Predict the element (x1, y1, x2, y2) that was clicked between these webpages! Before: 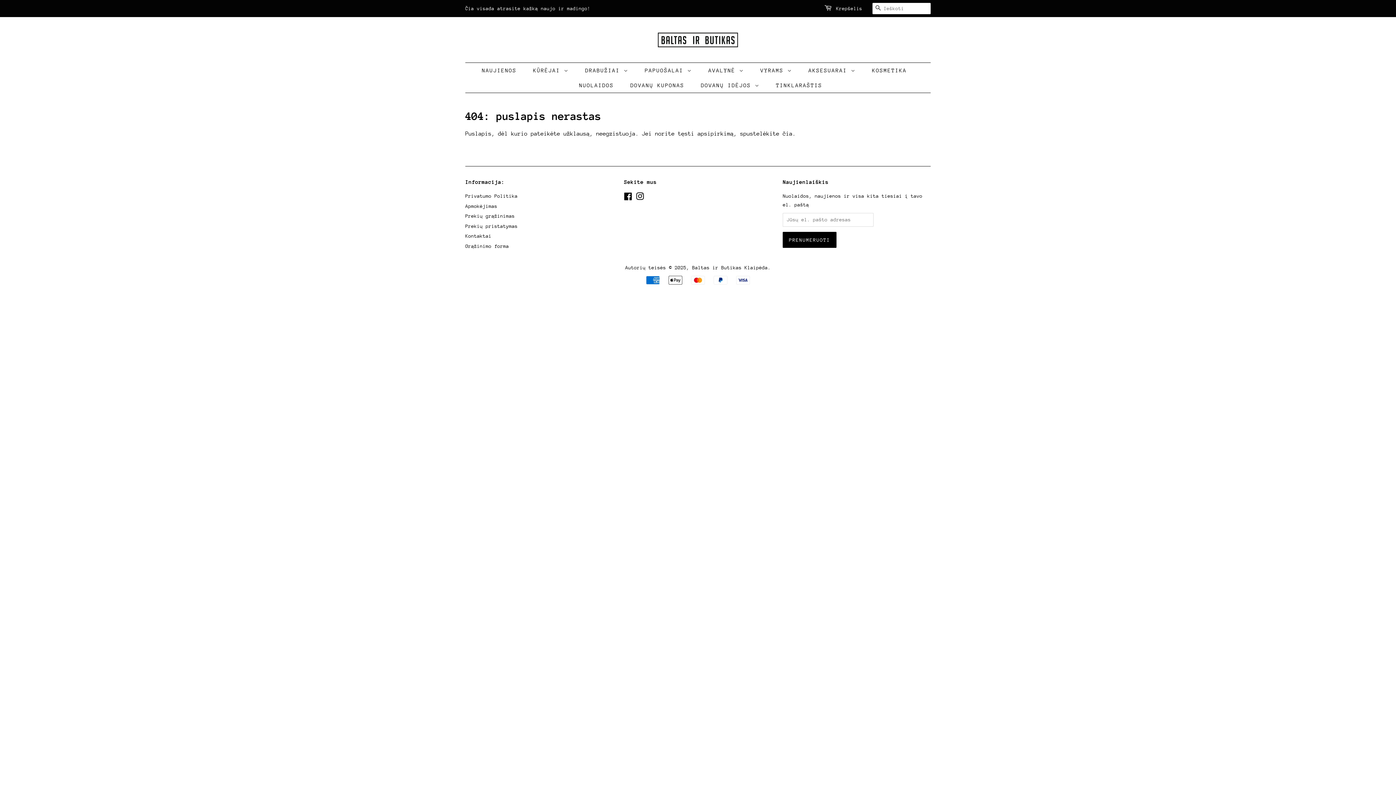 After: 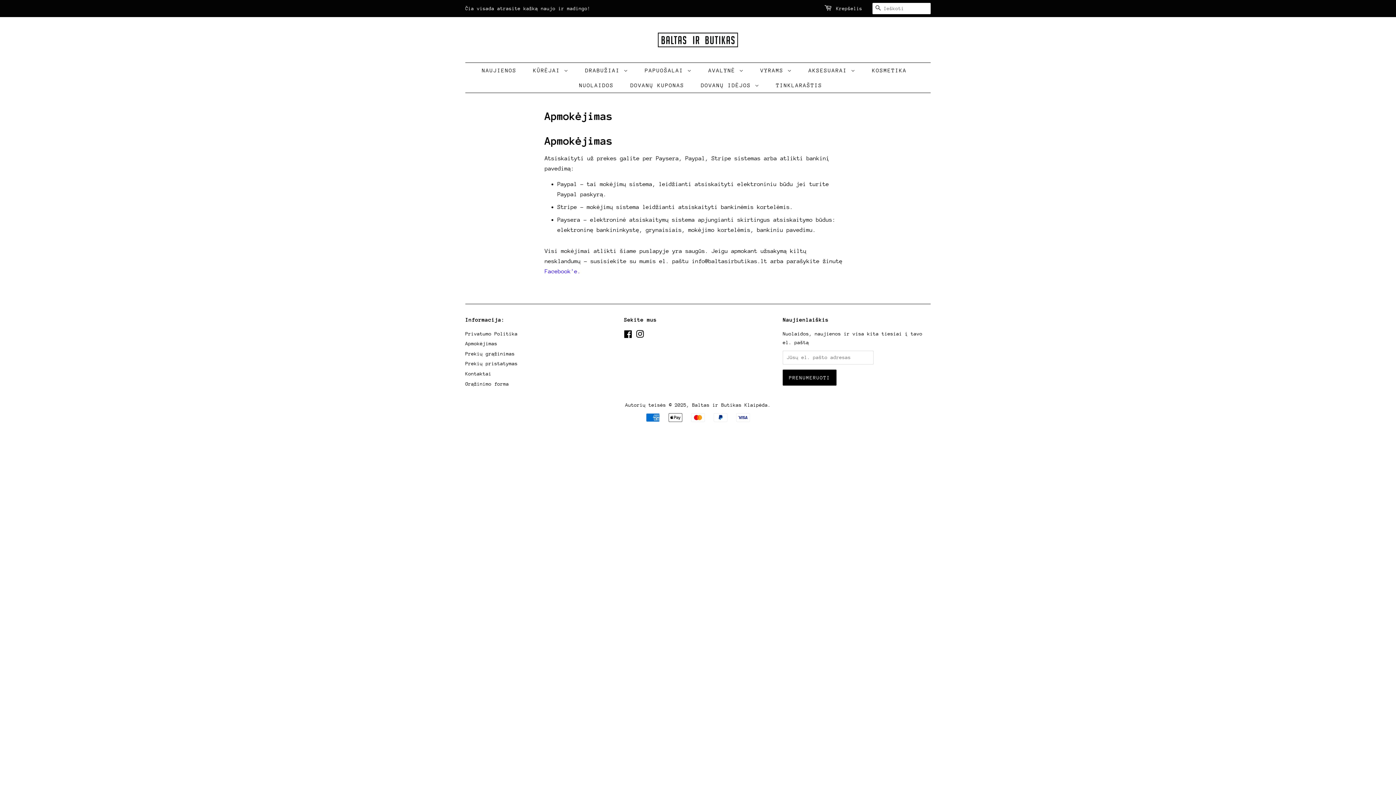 Action: bbox: (465, 203, 497, 208) label: Apmokėjimas